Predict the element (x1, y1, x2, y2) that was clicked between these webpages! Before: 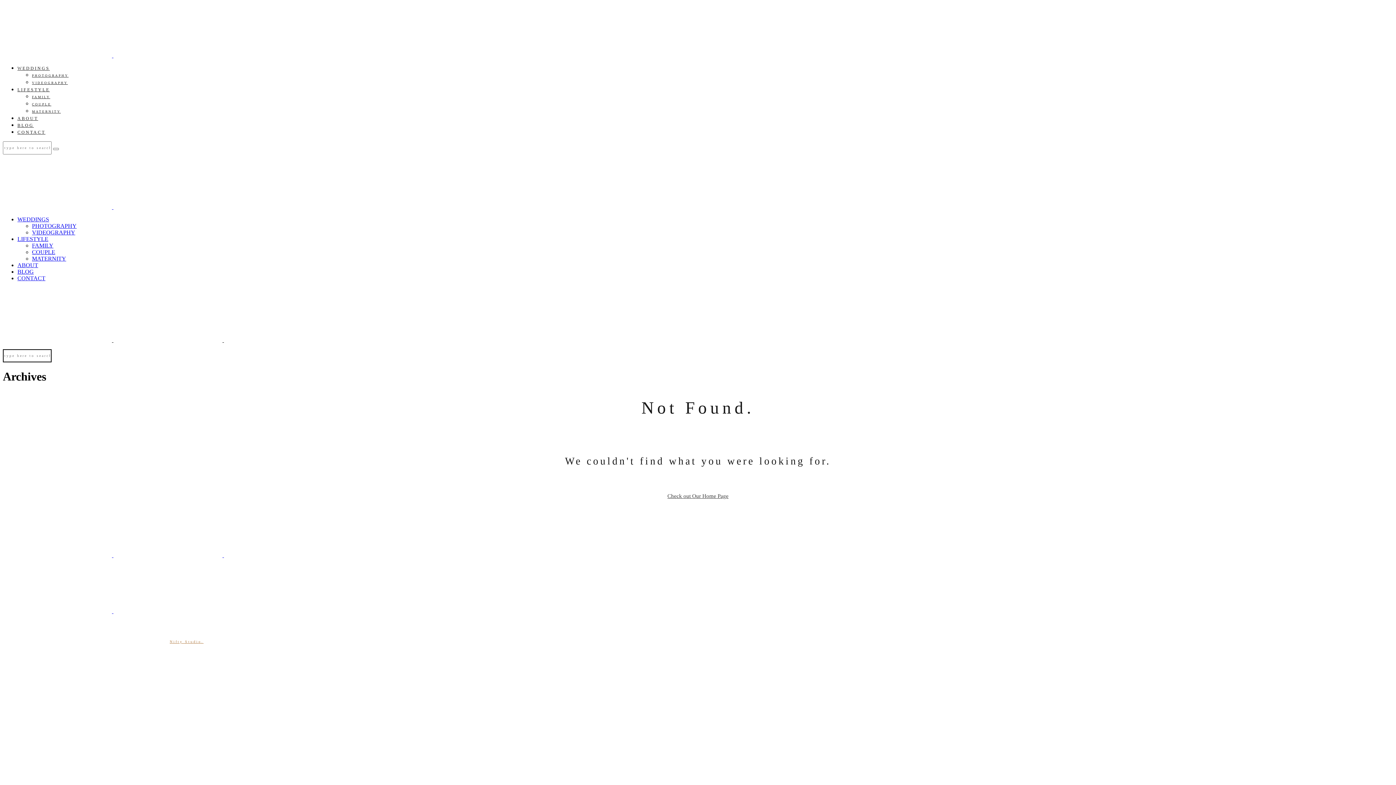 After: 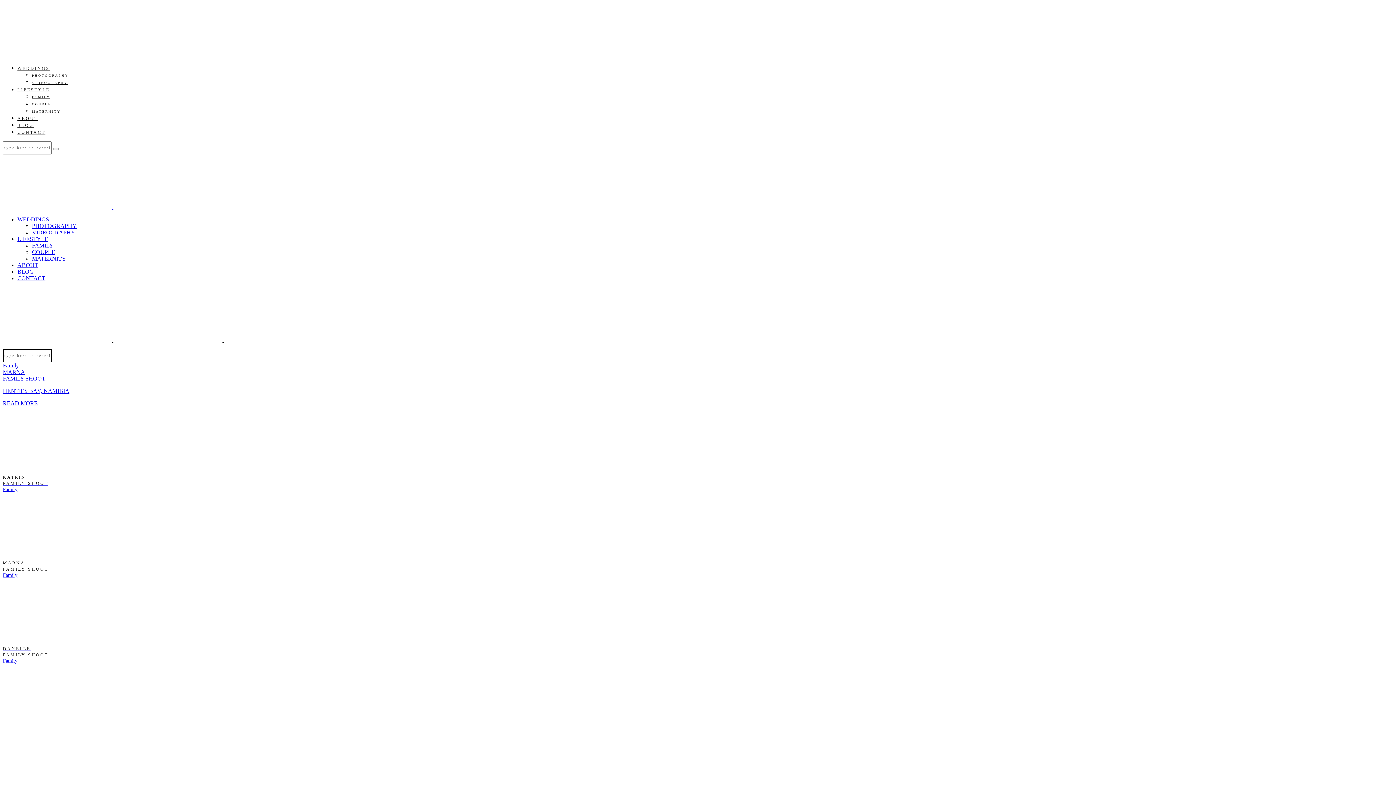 Action: label: FAMILY bbox: (32, 242, 53, 248)